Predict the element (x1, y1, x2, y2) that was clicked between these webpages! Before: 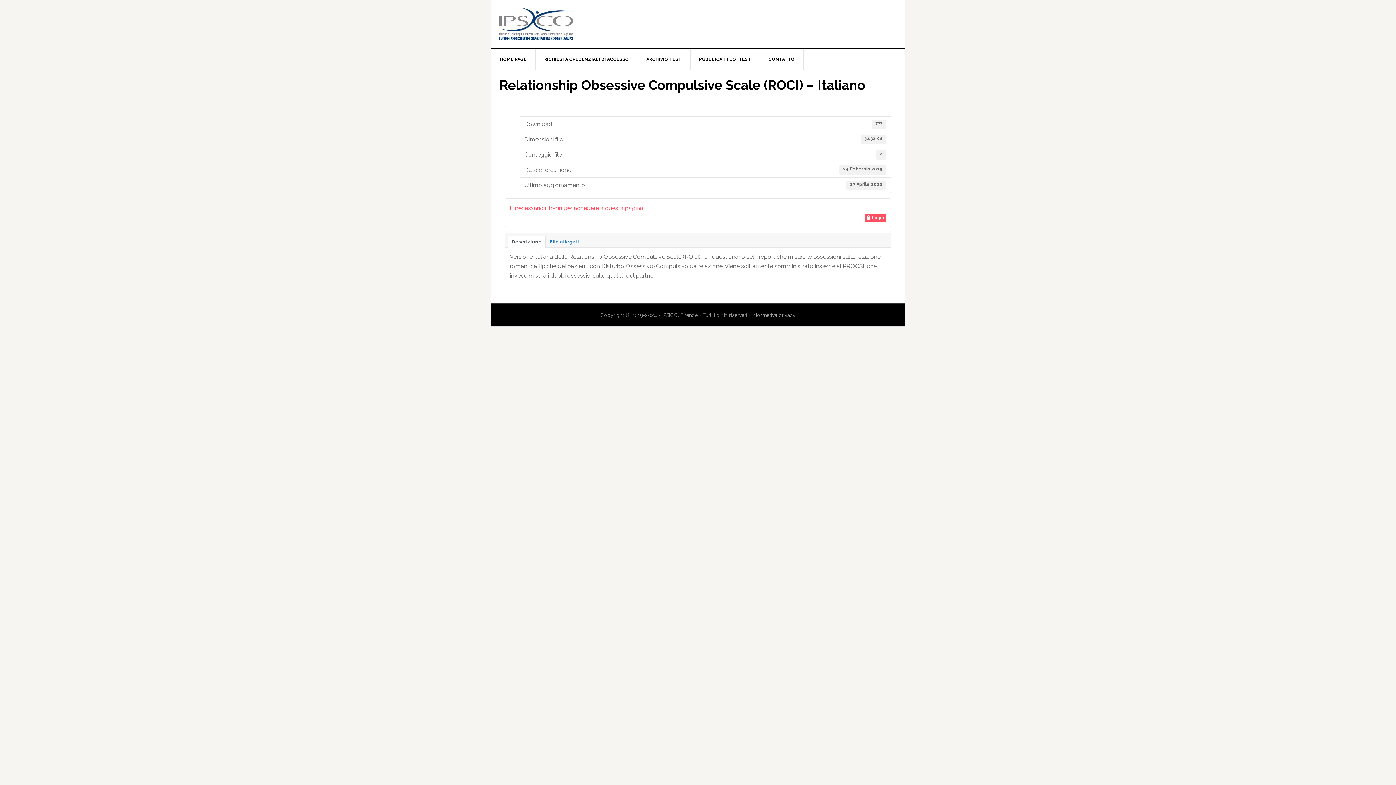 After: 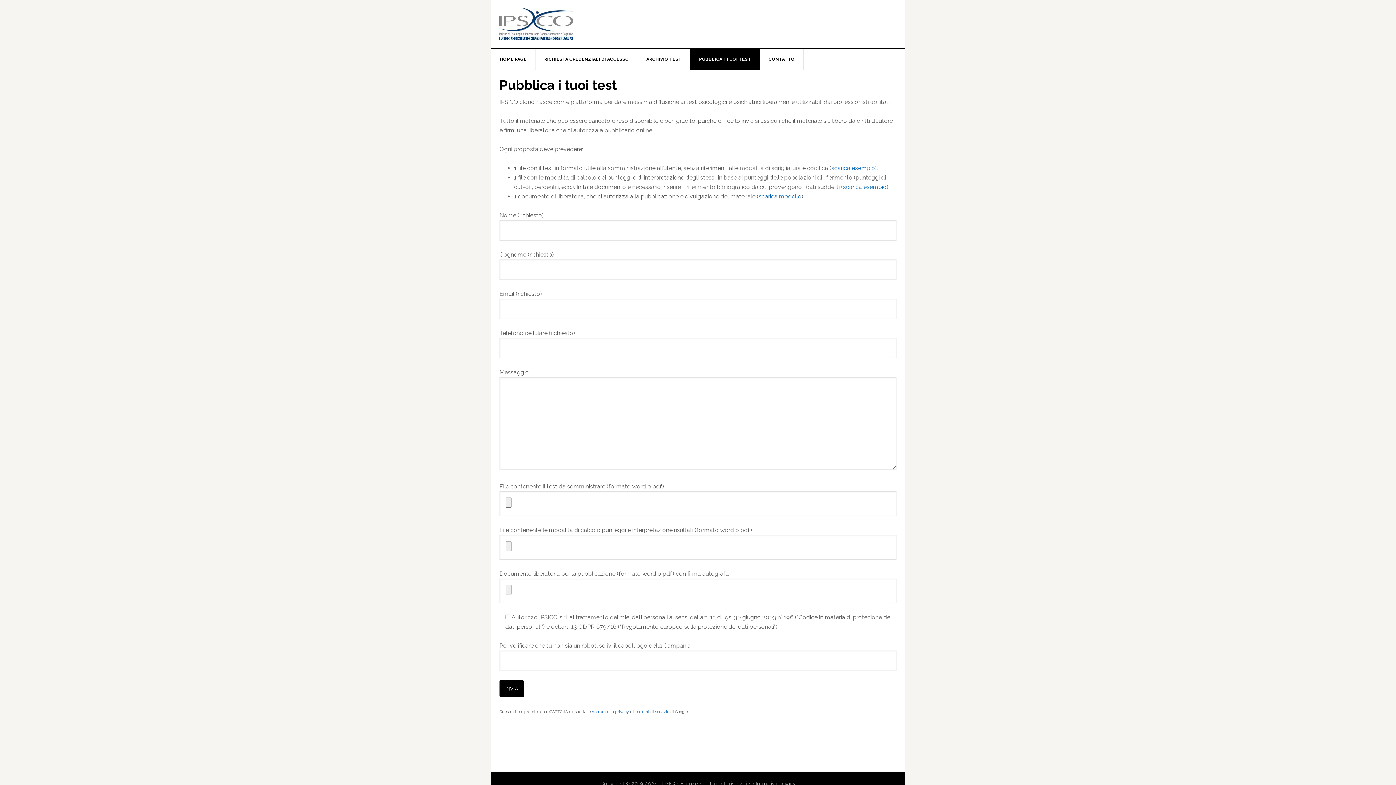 Action: label: PUBBLICA I TUOI TEST bbox: (690, 48, 760, 69)